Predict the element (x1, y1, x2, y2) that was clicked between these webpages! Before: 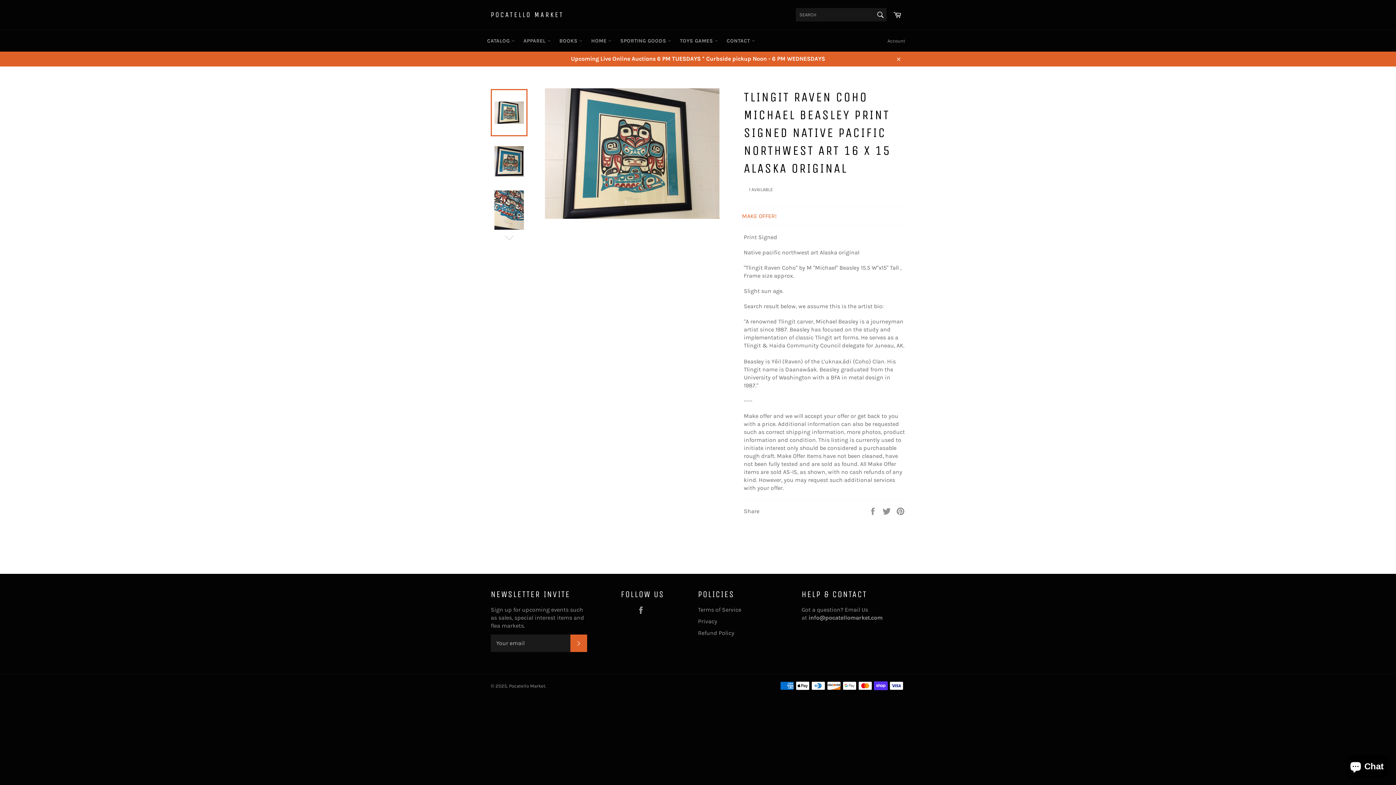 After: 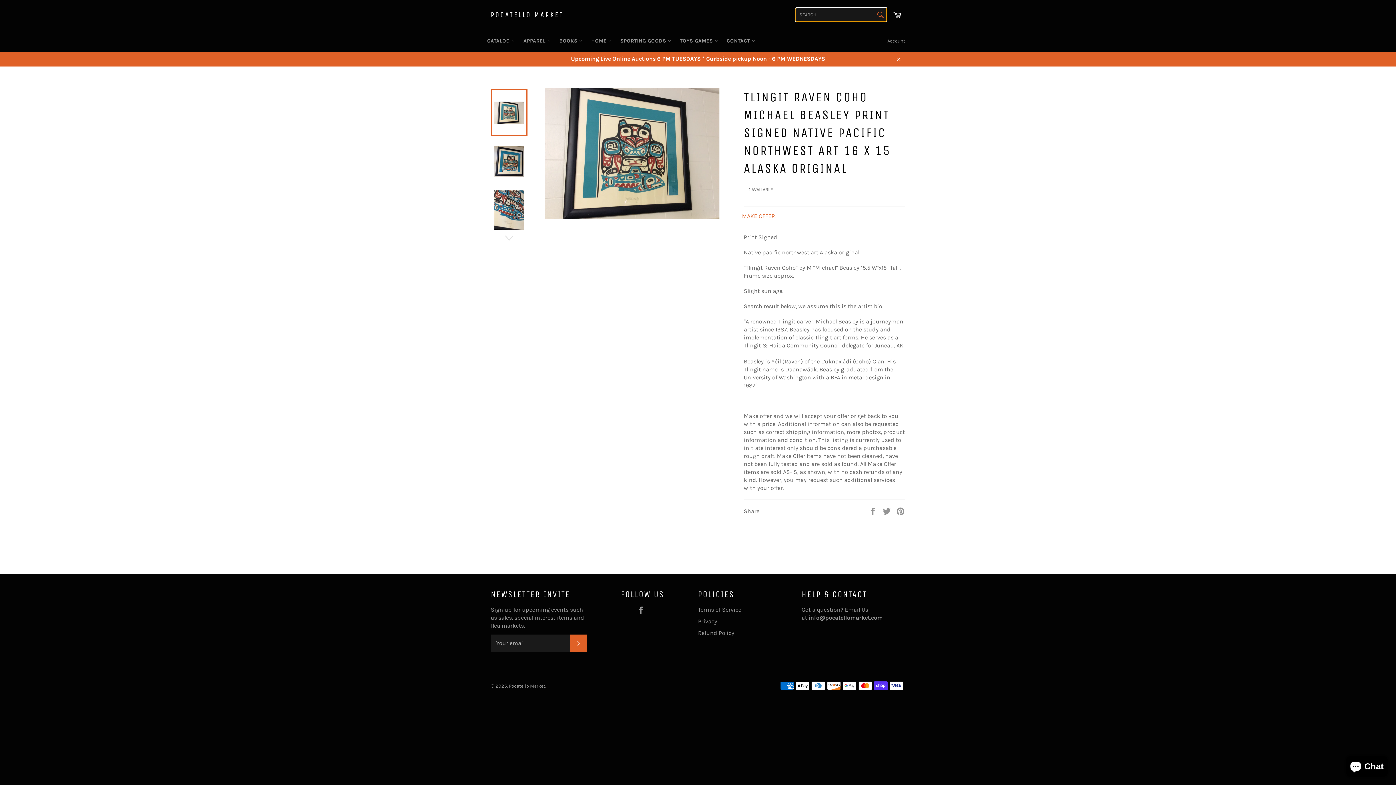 Action: bbox: (872, 7, 888, 22) label: Search